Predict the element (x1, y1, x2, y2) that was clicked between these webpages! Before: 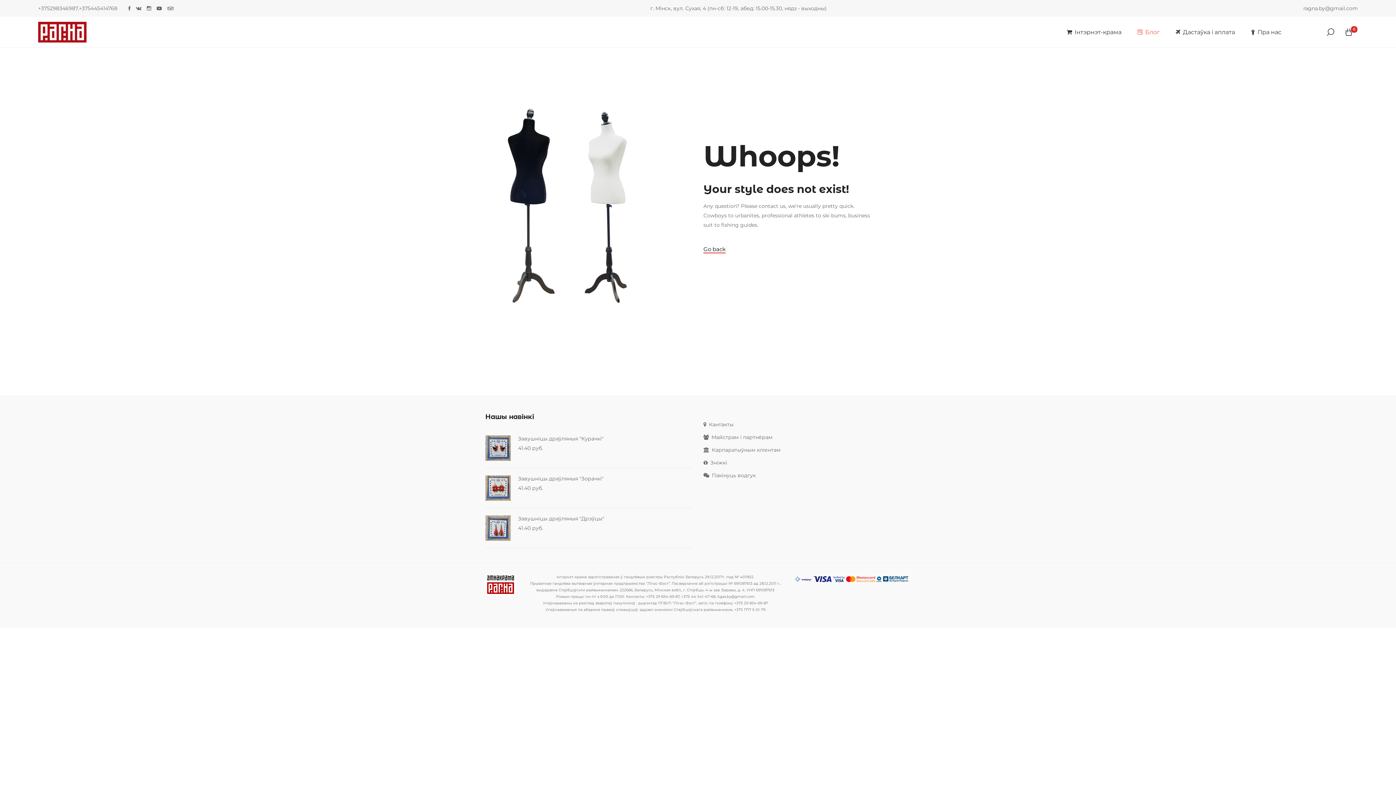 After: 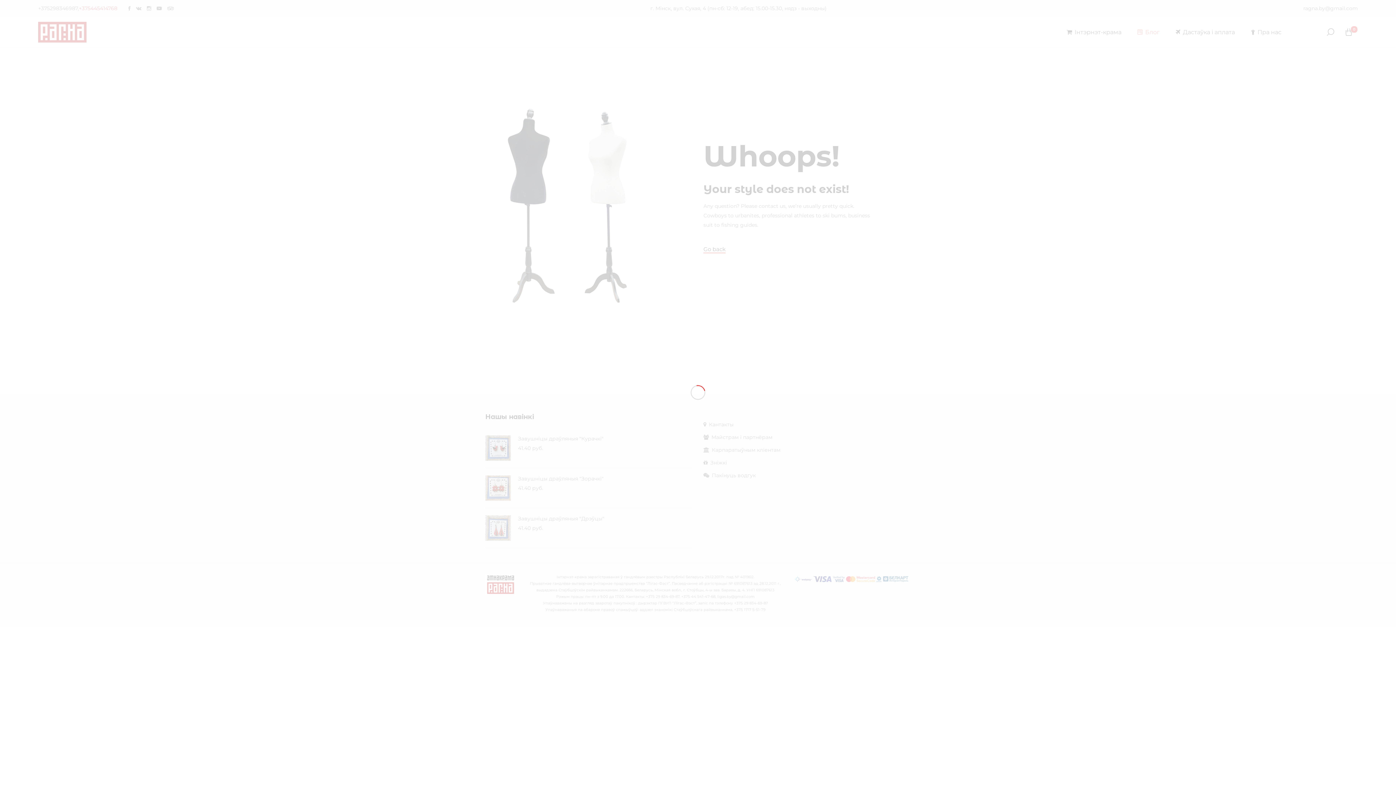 Action: label: +375445414768 bbox: (78, 5, 117, 11)